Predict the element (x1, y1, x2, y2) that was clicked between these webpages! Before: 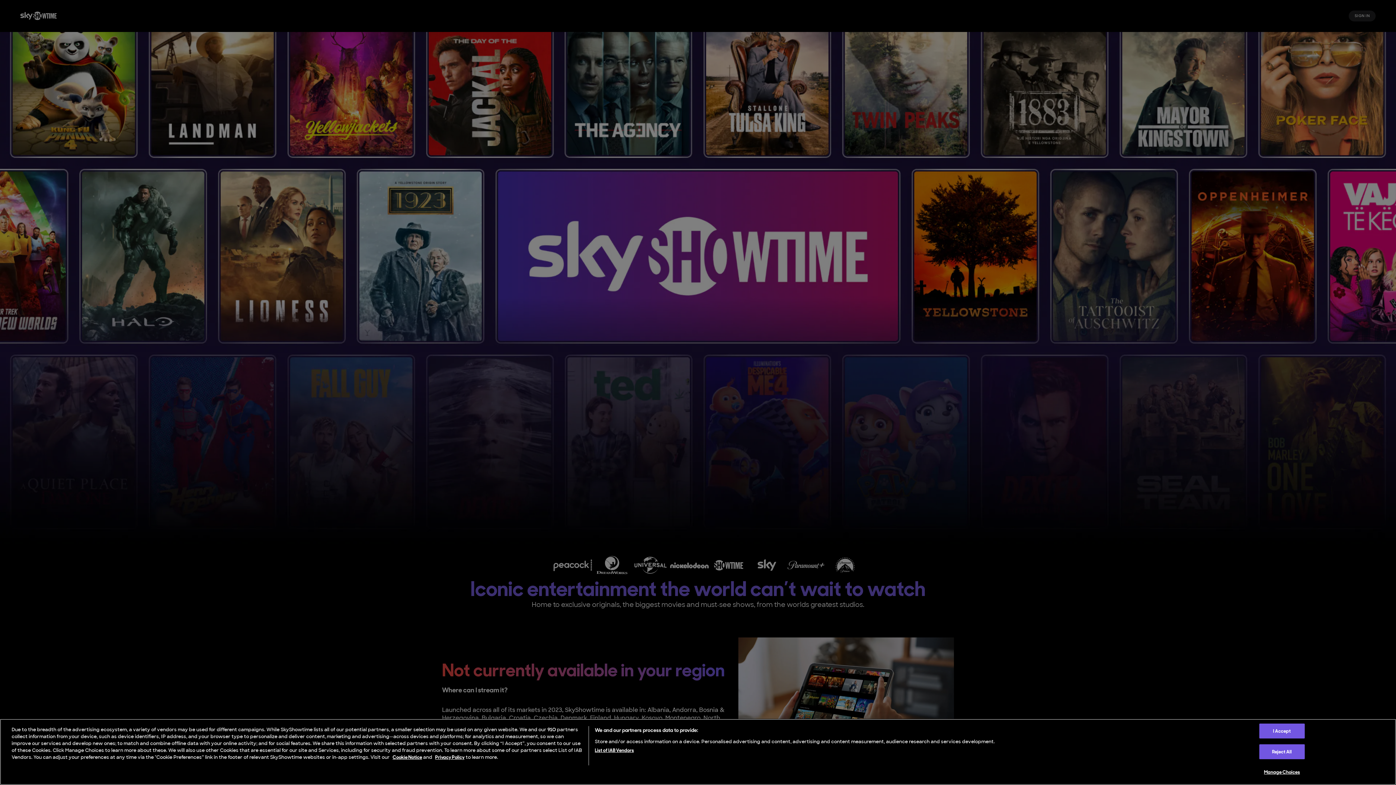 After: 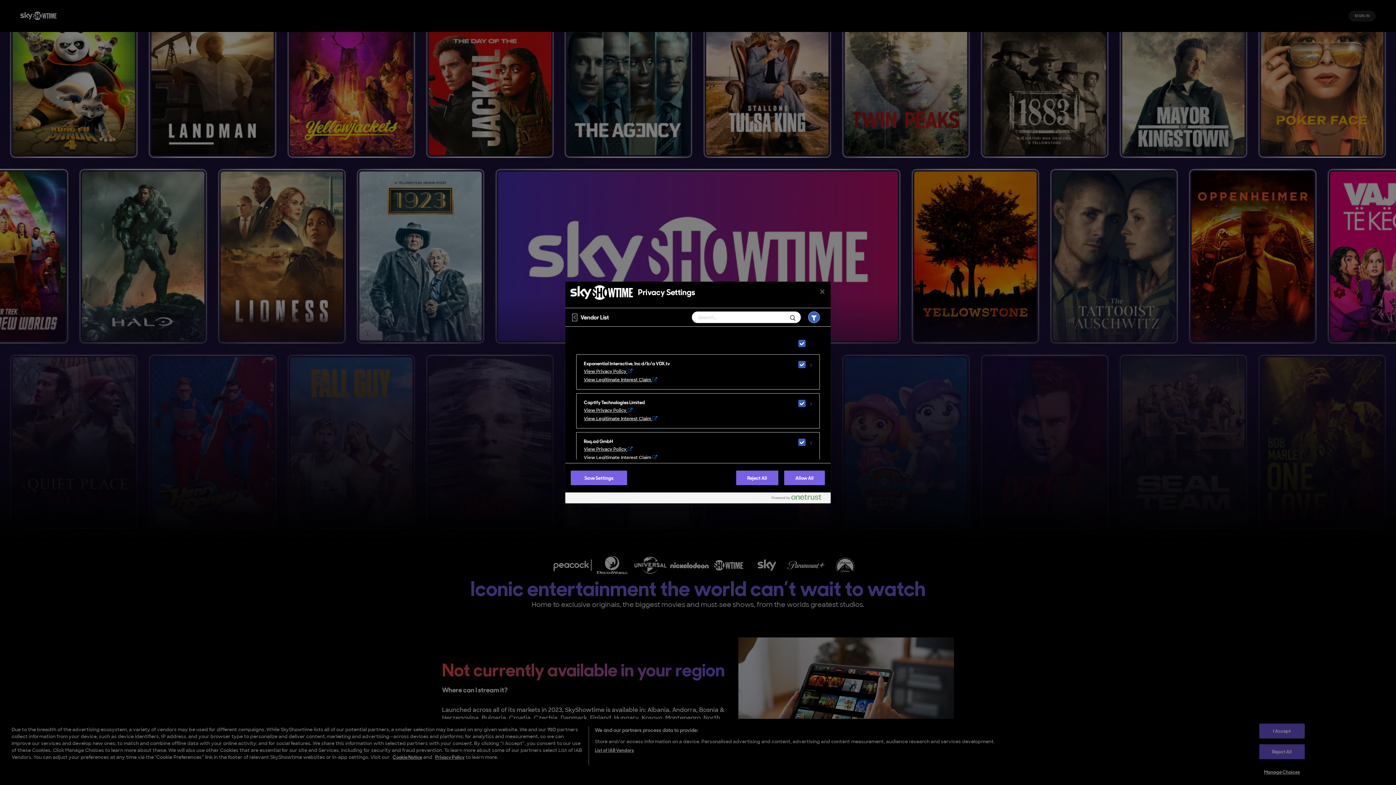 Action: label: List of IAB Vendors bbox: (594, 771, 634, 778)